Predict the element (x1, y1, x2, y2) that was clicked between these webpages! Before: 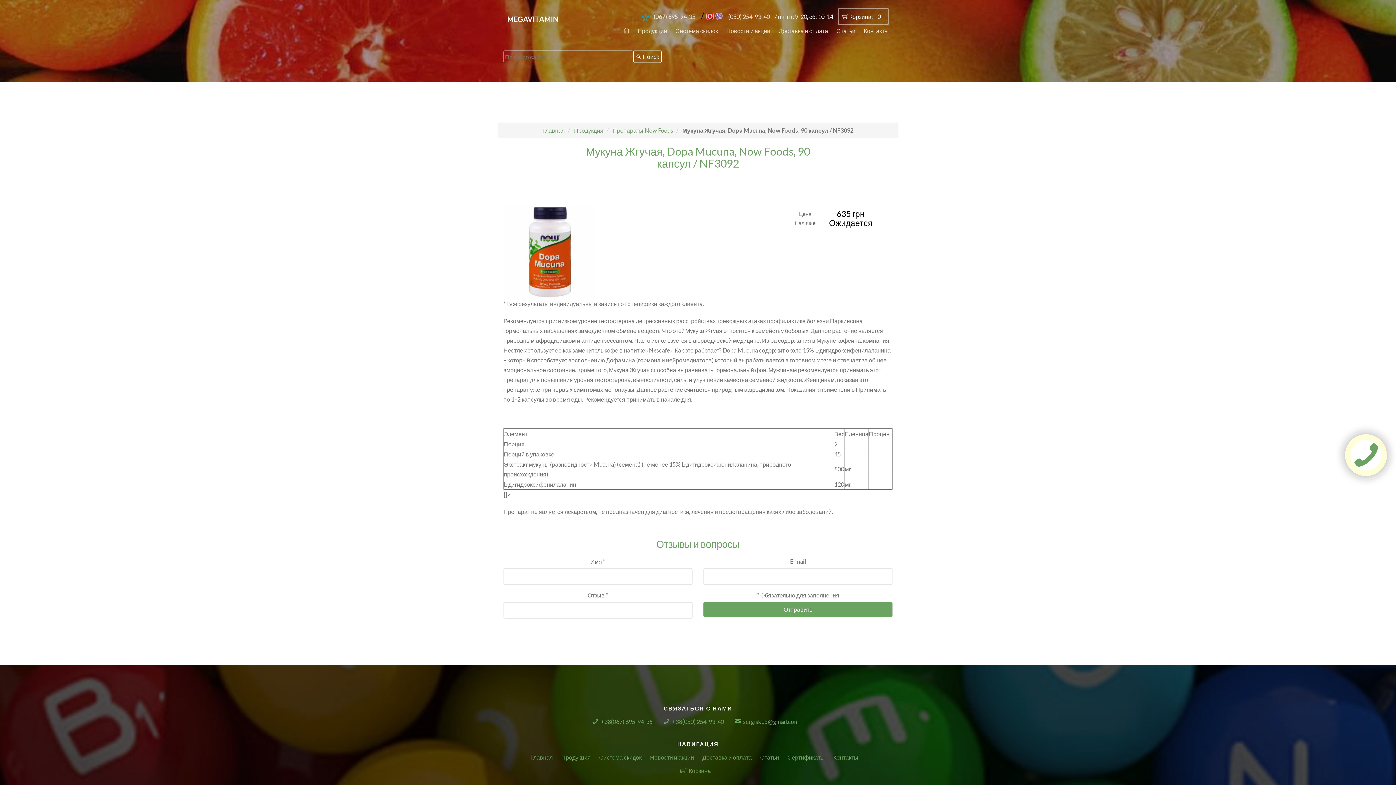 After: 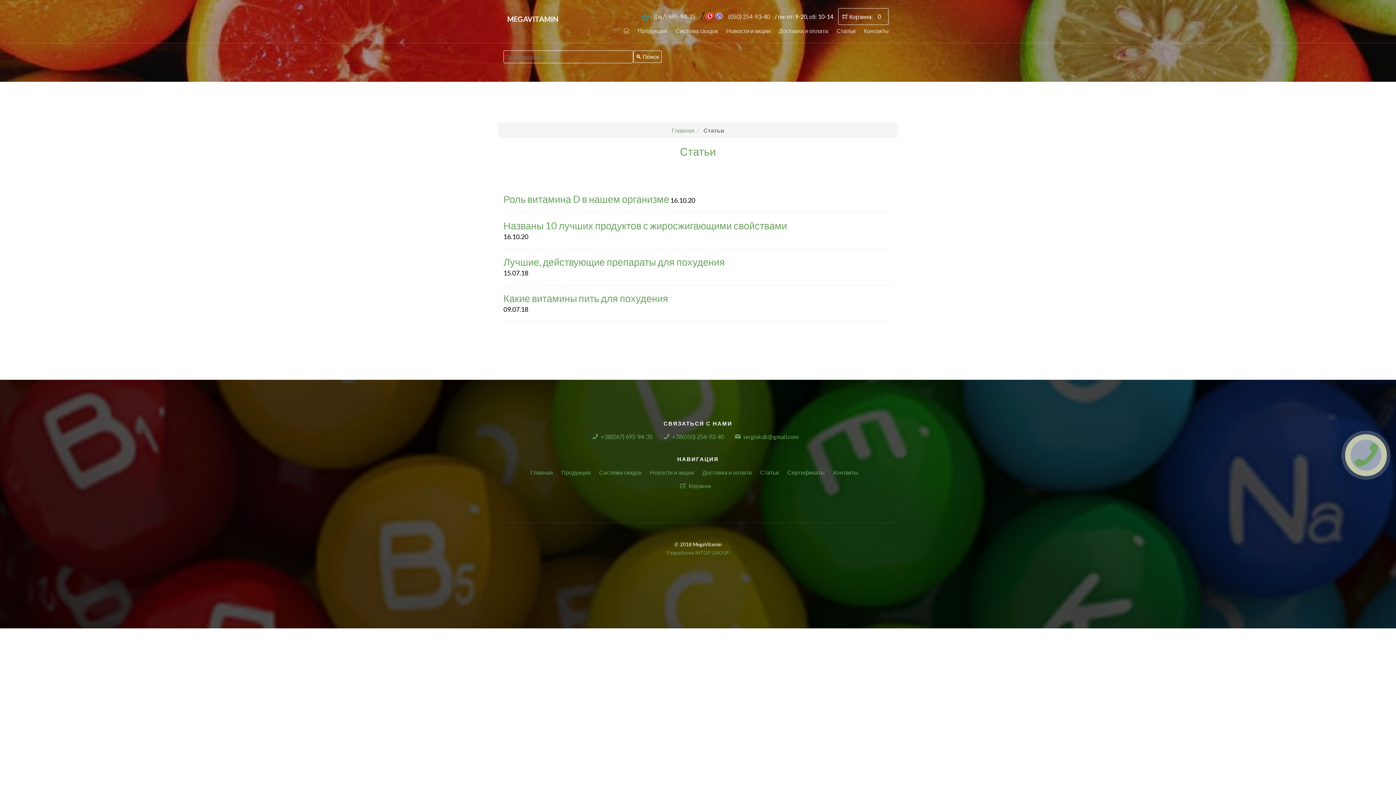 Action: bbox: (833, 23, 859, 37) label: Статьи